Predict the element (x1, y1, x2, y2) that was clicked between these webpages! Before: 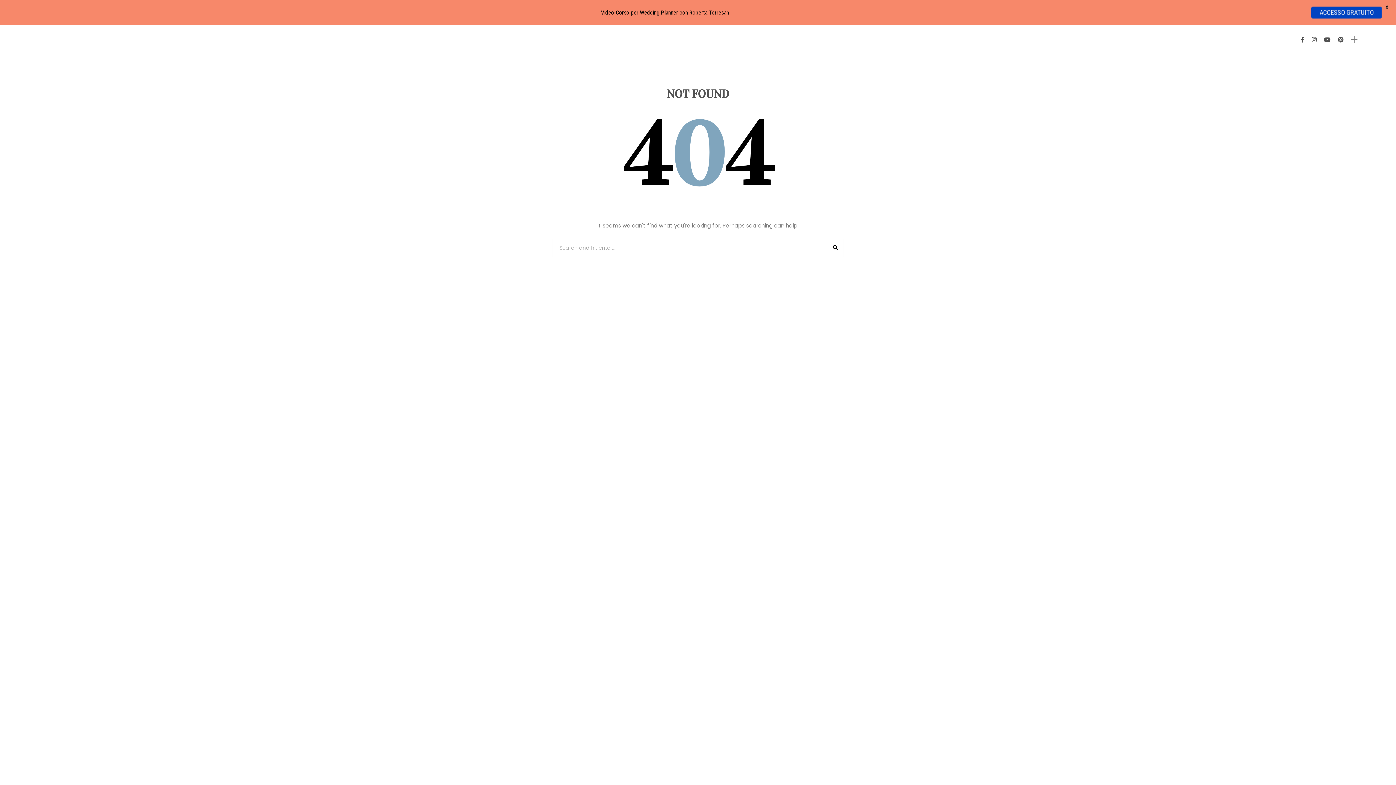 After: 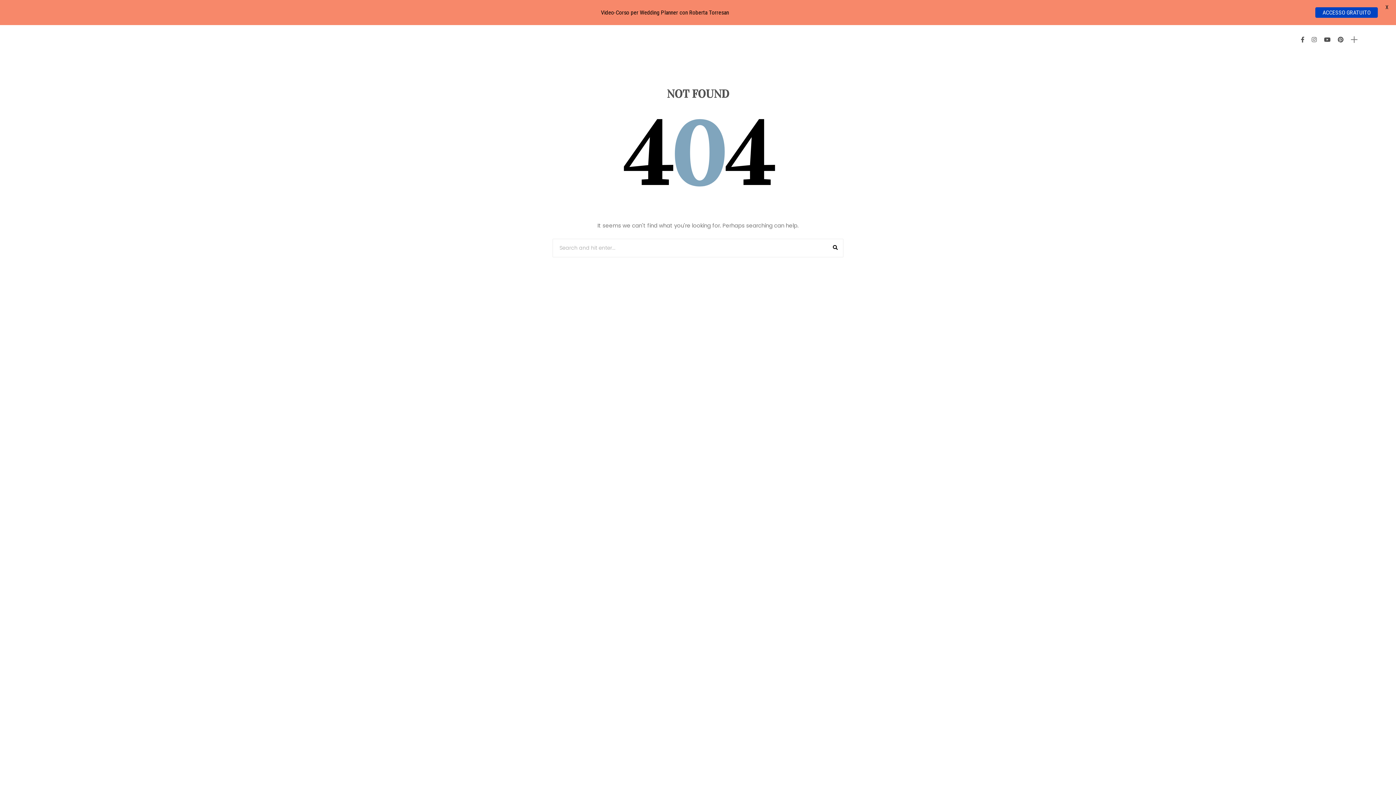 Action: bbox: (1312, 35, 1317, 43)